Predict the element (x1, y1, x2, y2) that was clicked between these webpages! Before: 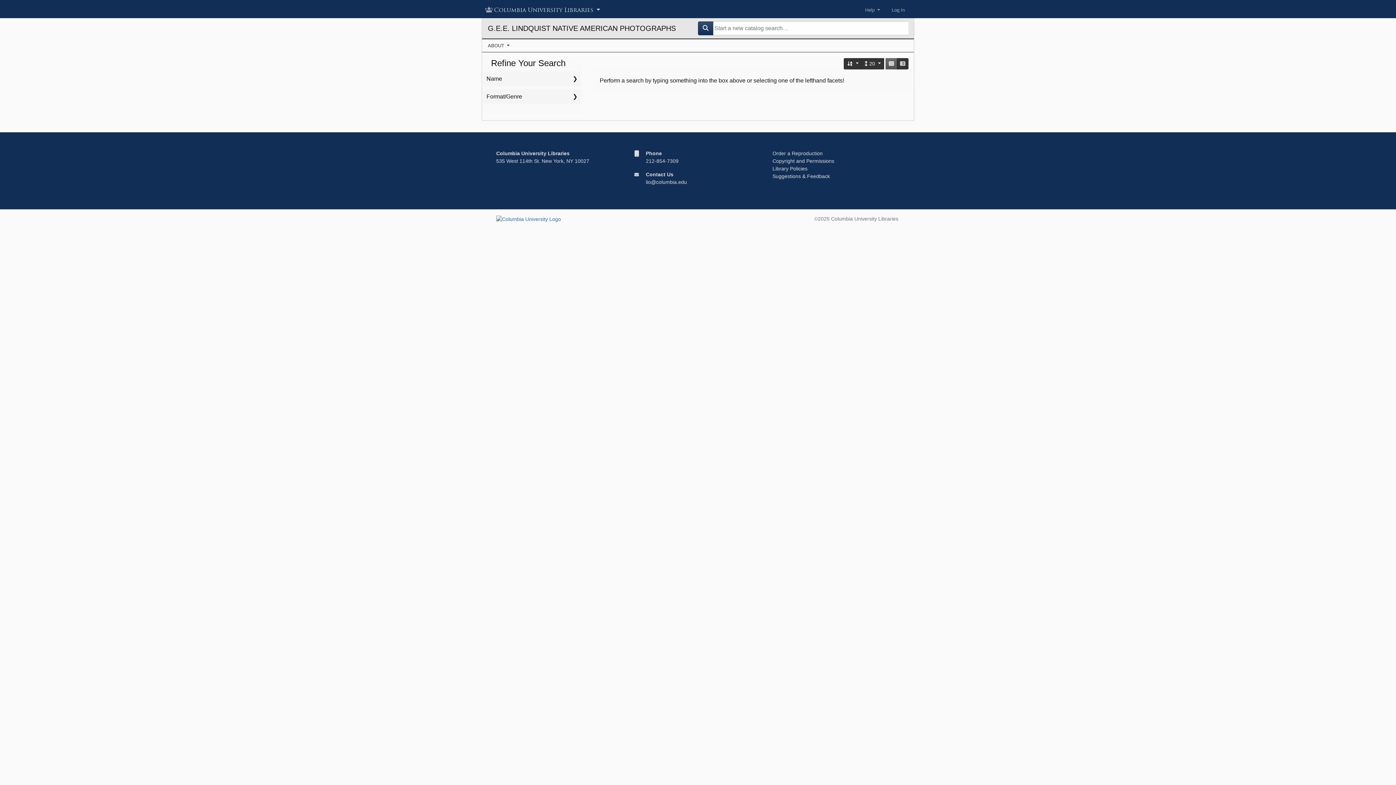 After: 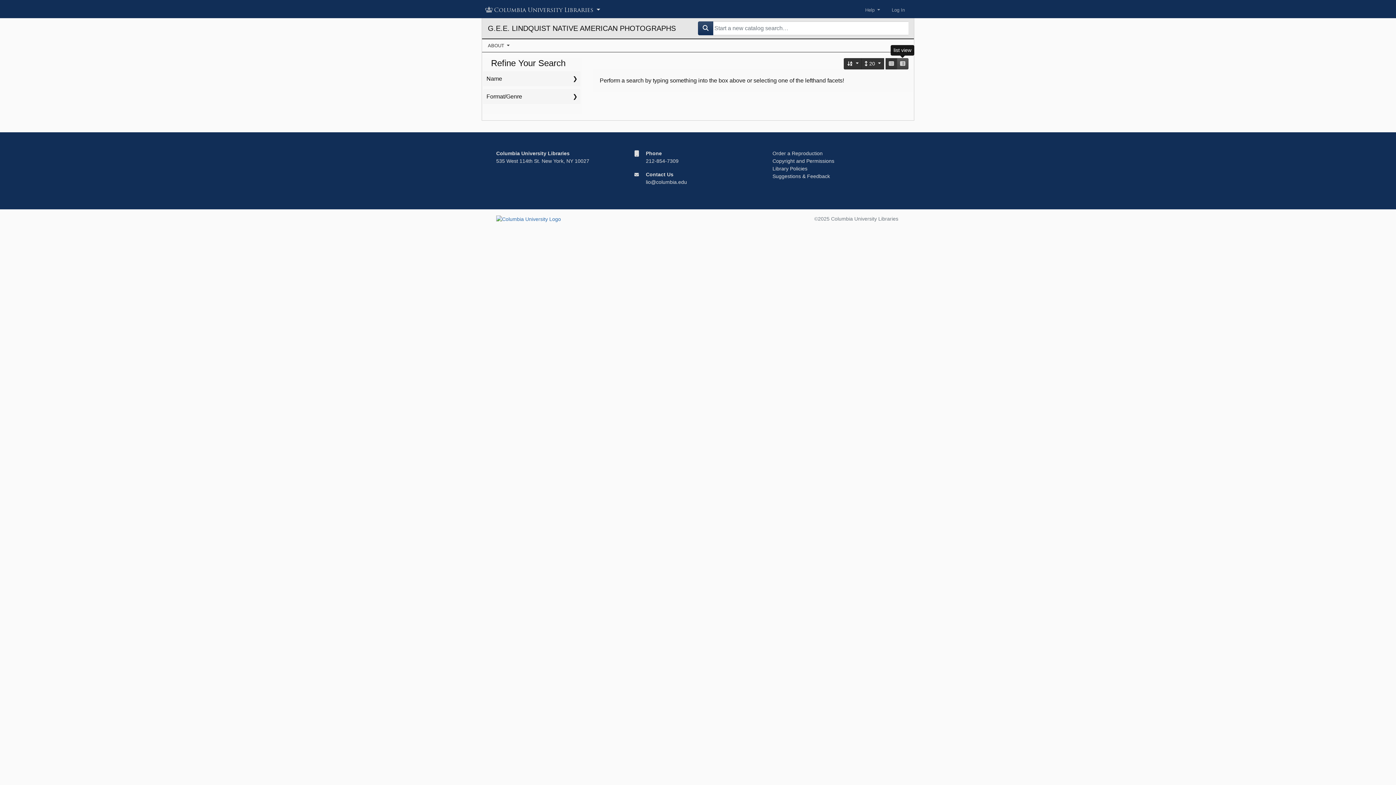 Action: bbox: (897, 58, 908, 69) label: list view